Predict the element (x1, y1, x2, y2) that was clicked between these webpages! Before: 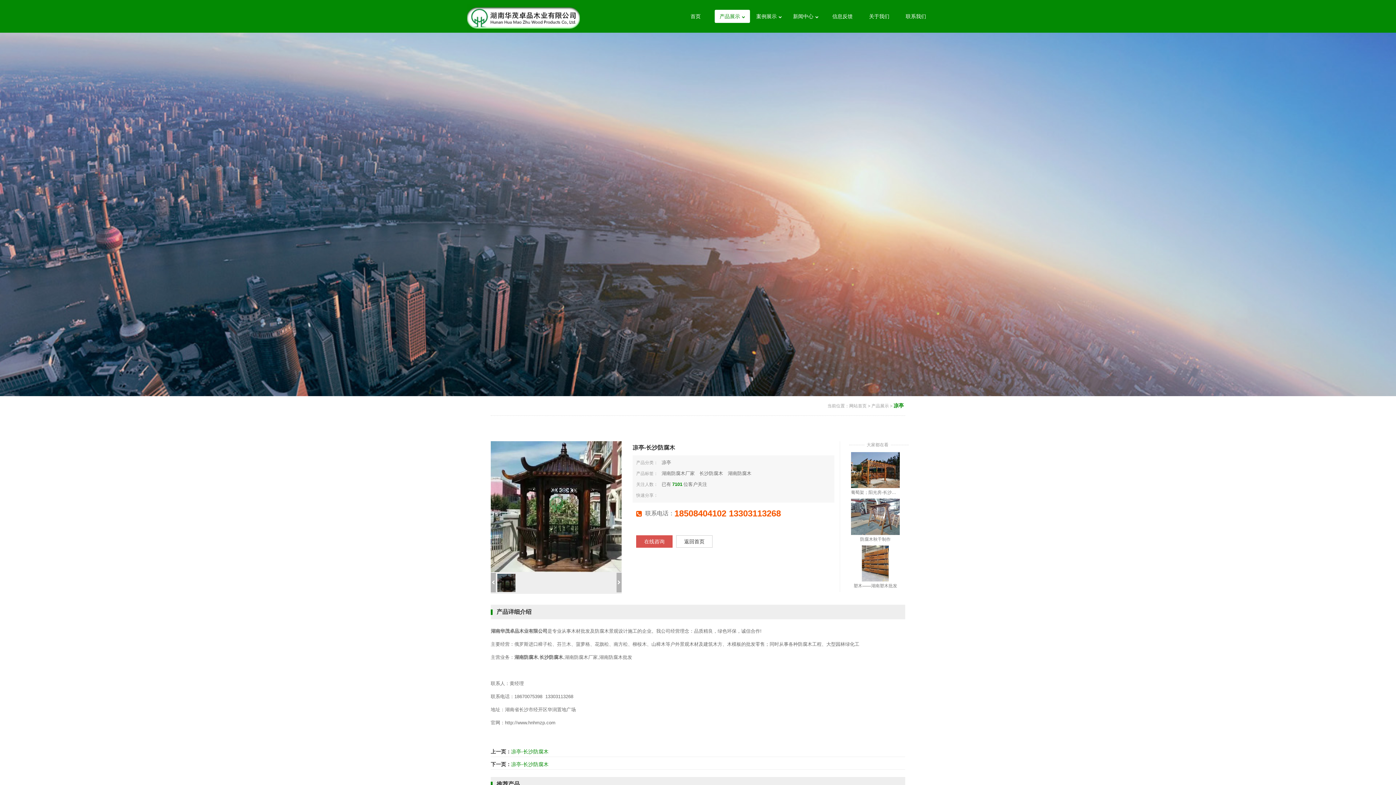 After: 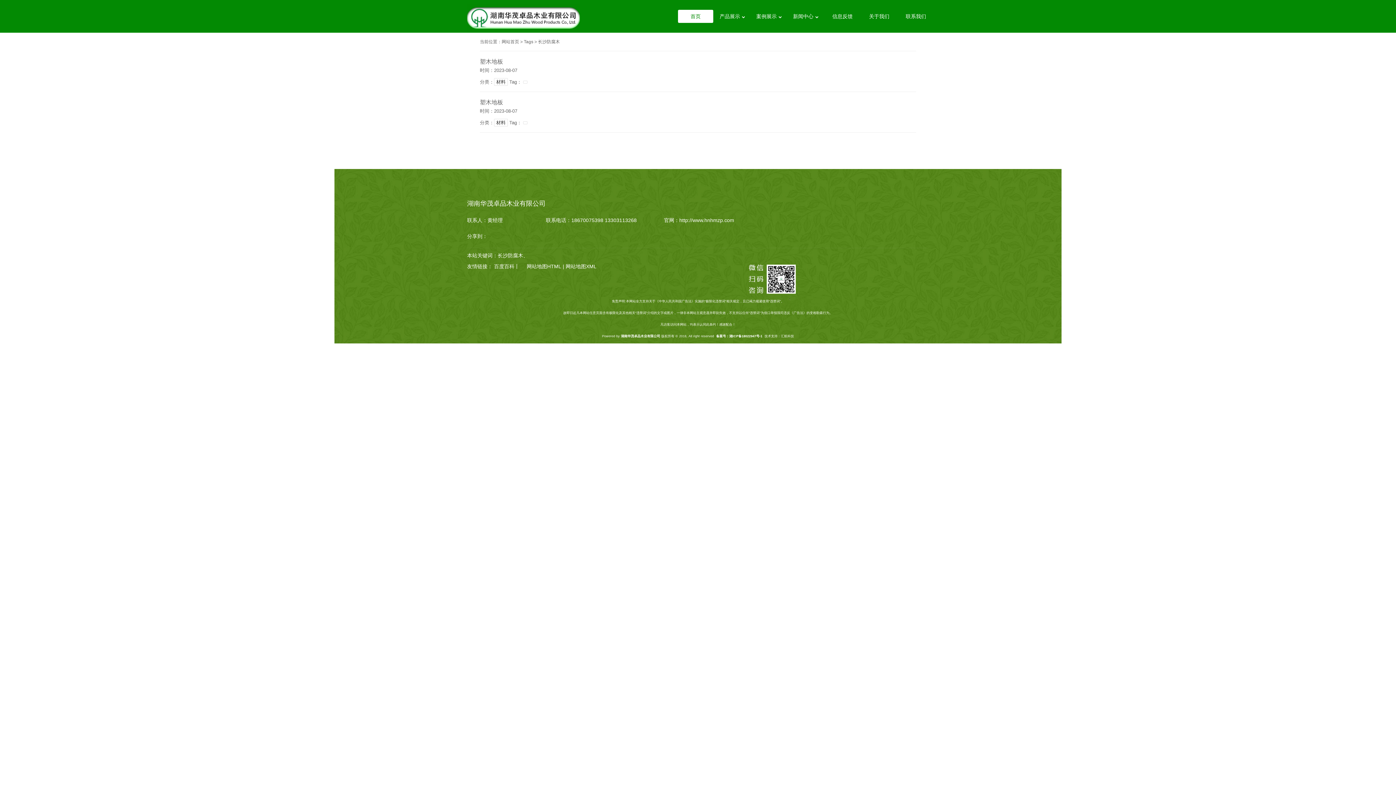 Action: label: 长沙防腐木 bbox: (696, 470, 723, 476)